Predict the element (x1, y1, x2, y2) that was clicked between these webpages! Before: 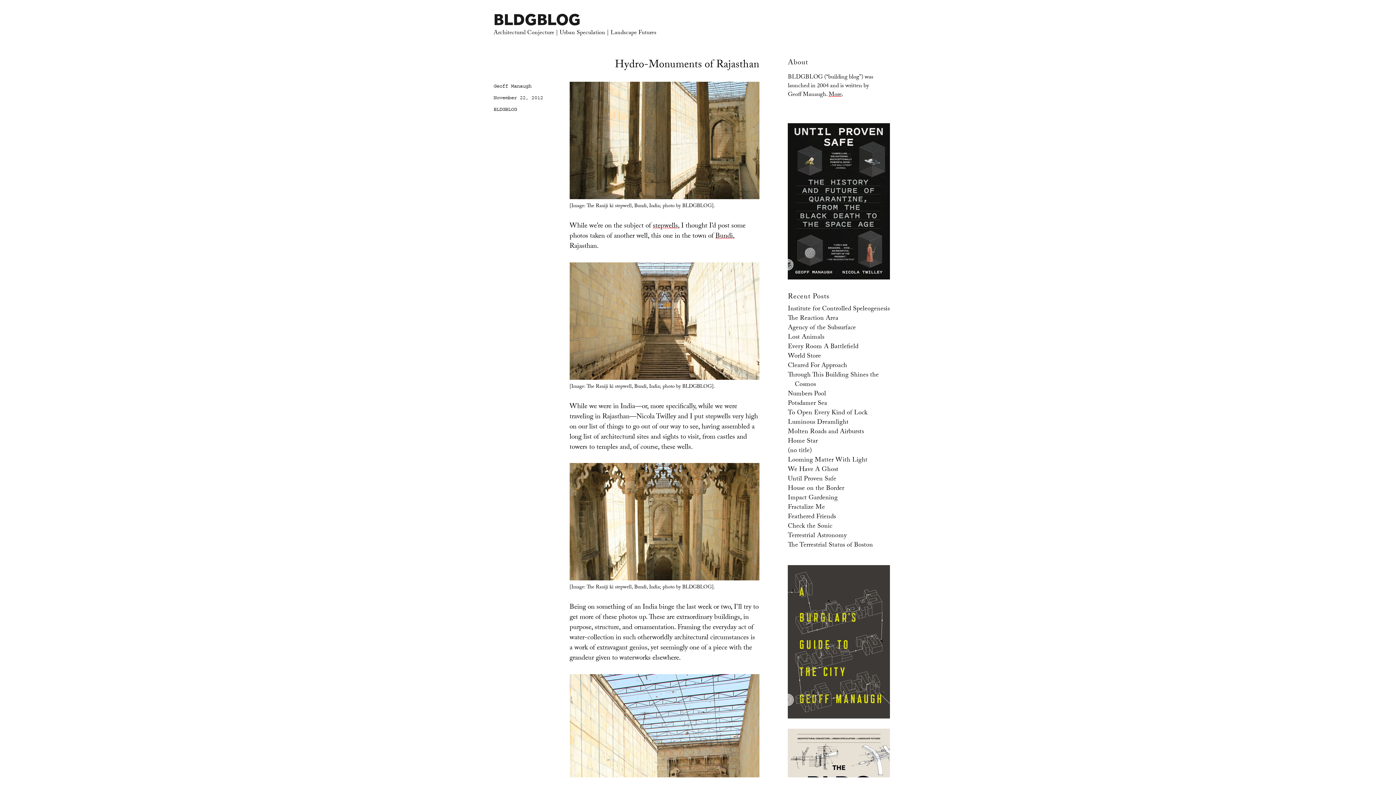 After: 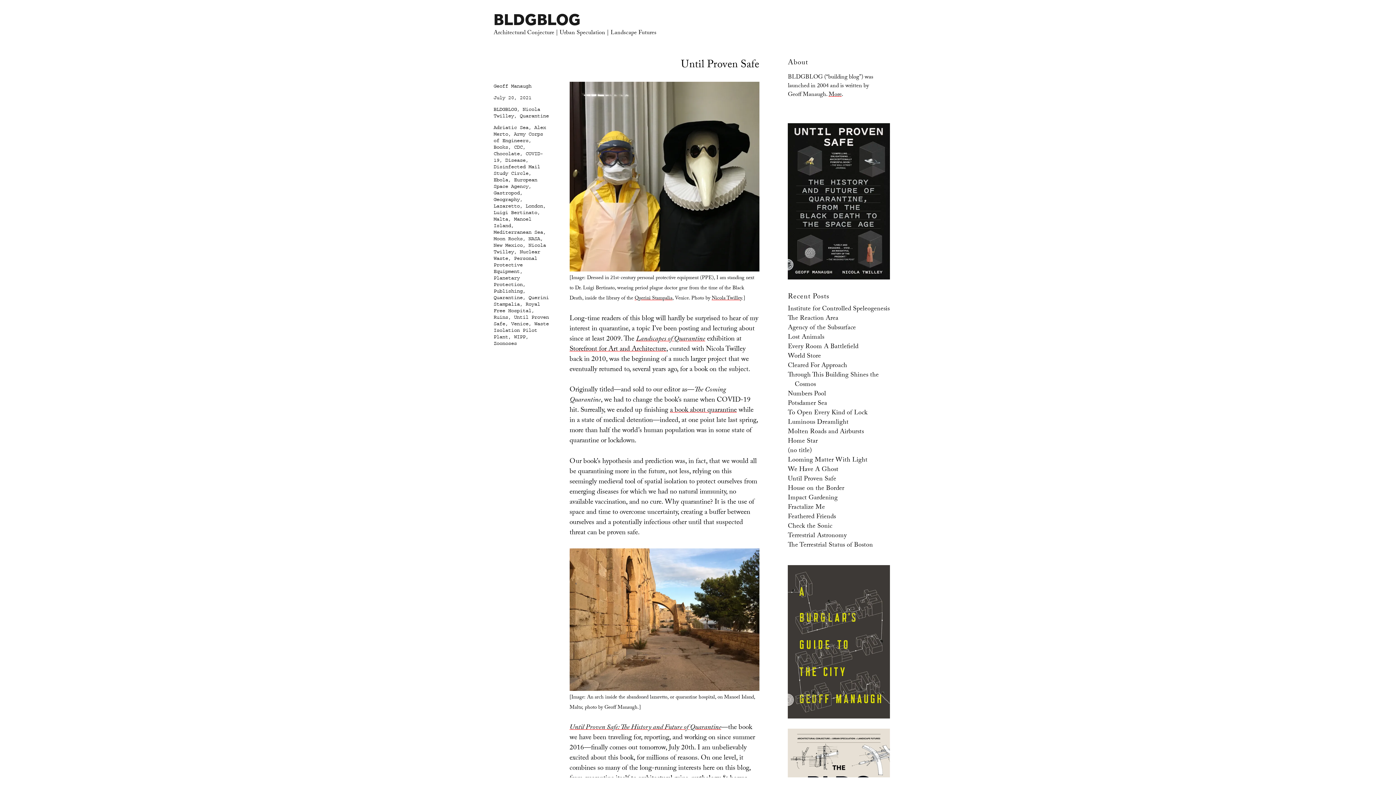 Action: bbox: (788, 474, 836, 485) label: Until Proven Safe